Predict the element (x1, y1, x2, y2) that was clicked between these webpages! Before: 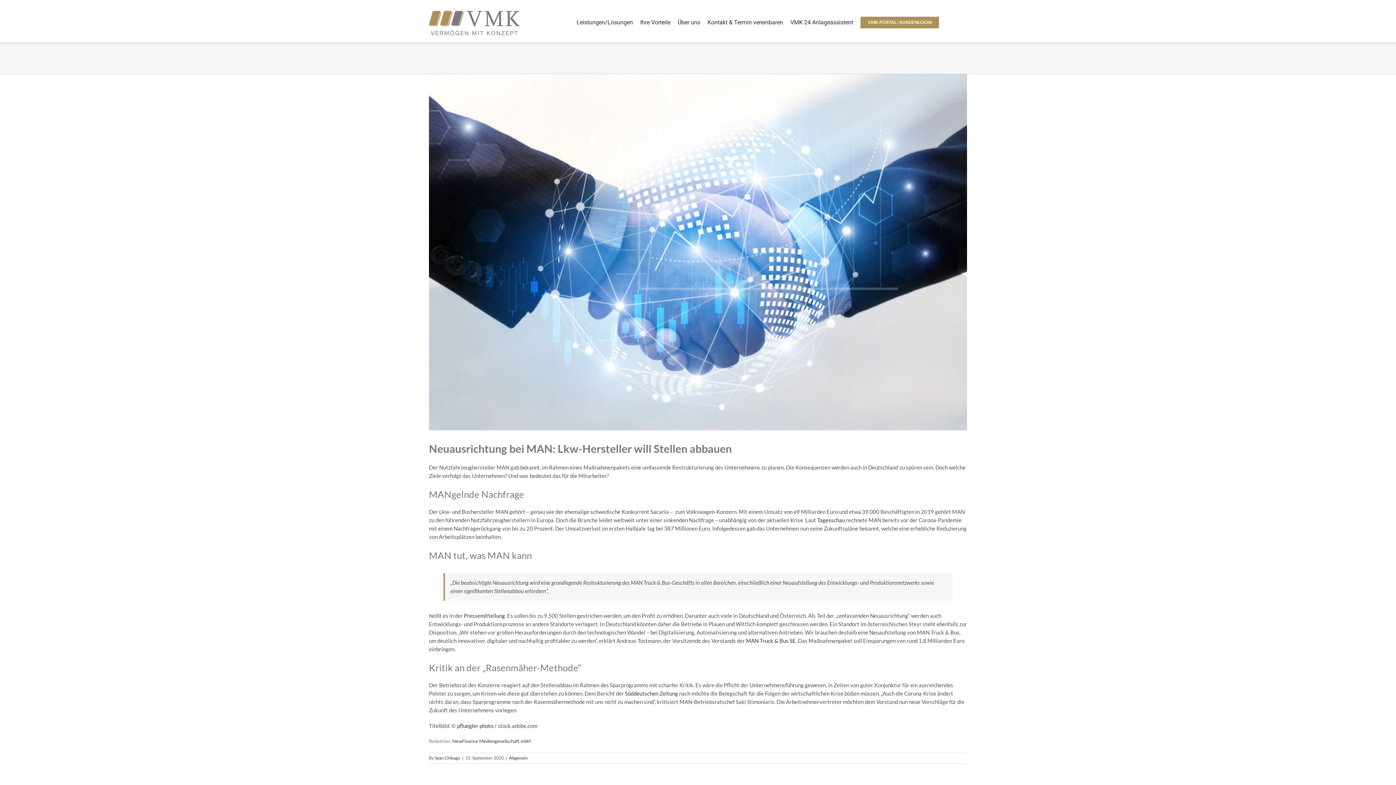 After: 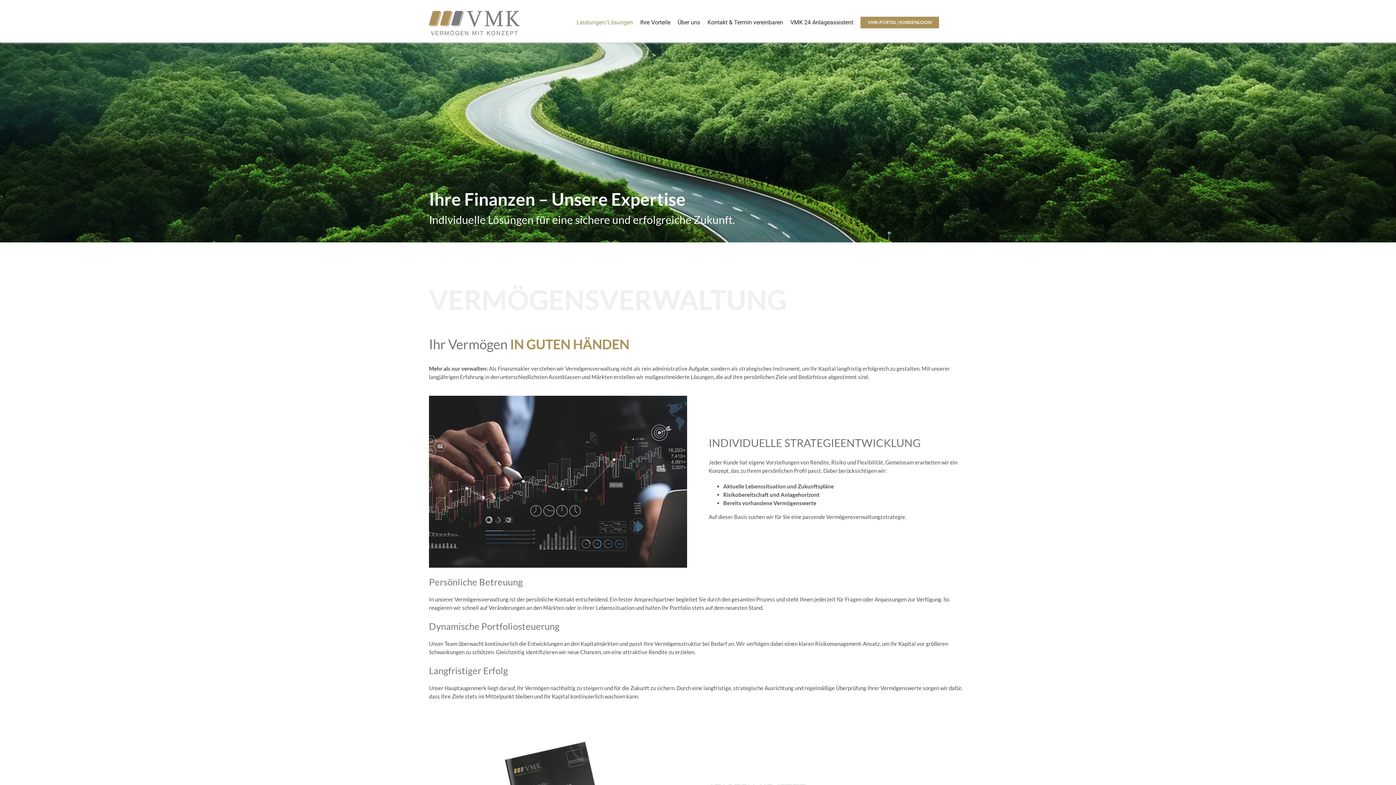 Action: bbox: (576, 10, 633, 34) label: Leistungen/Lösungen